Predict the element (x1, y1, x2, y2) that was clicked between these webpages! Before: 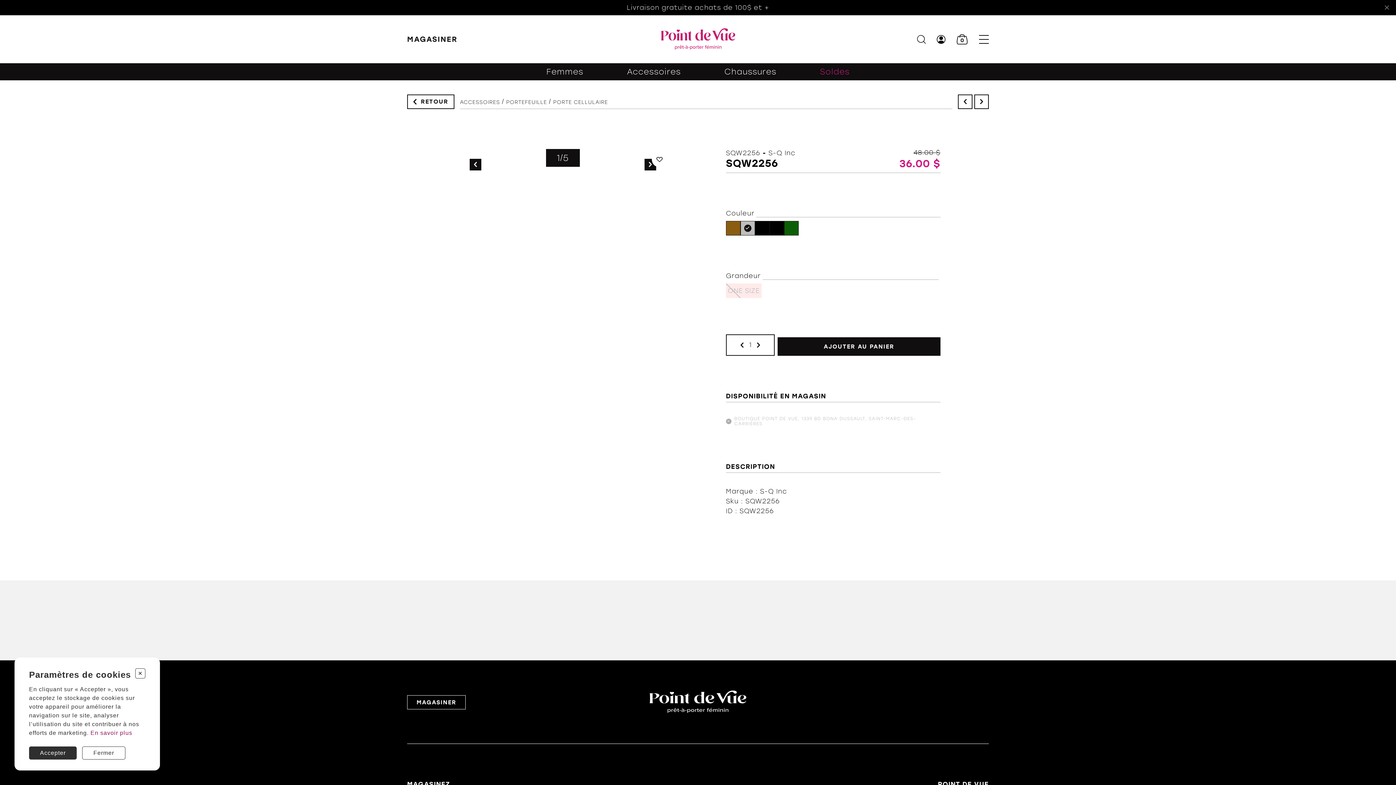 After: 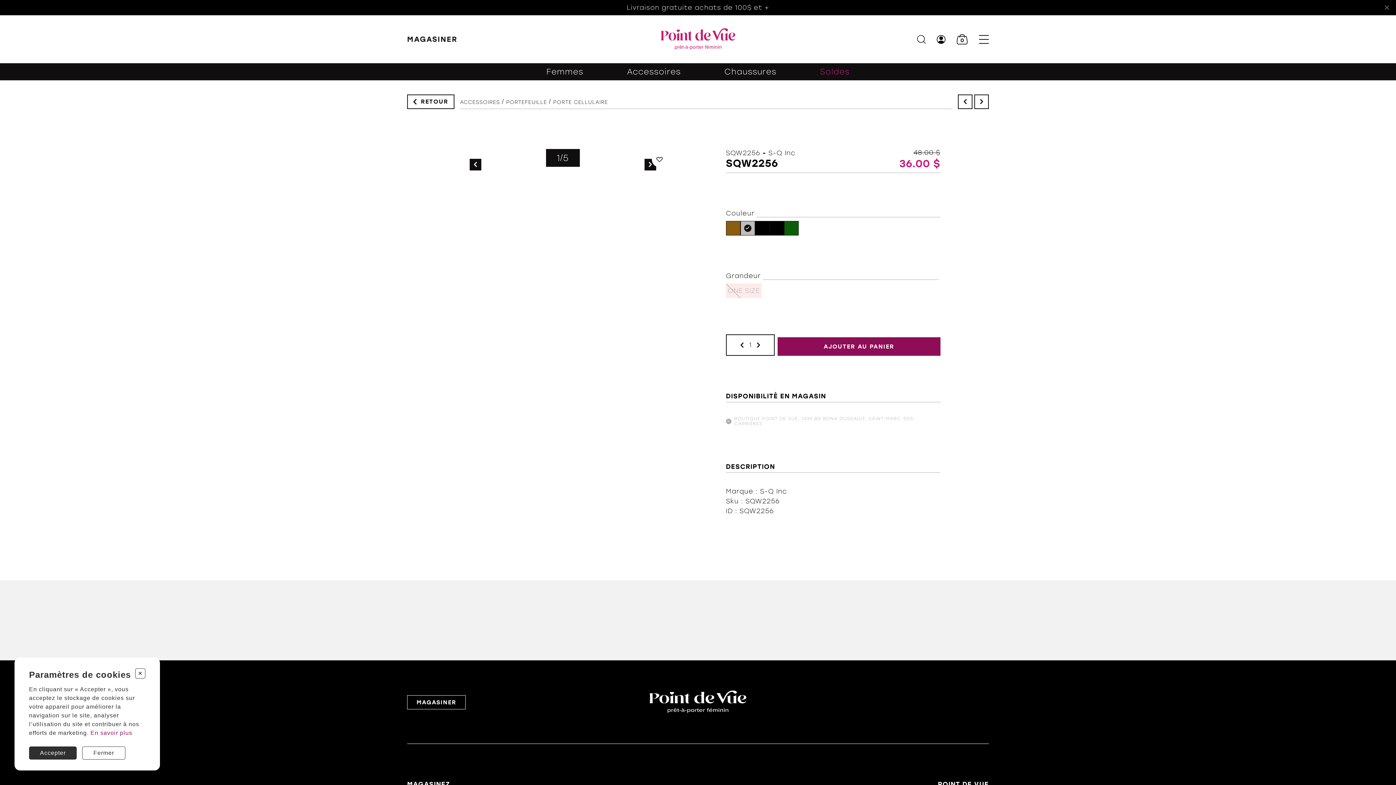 Action: label: AJOUTER AU PANIER bbox: (777, 337, 940, 355)